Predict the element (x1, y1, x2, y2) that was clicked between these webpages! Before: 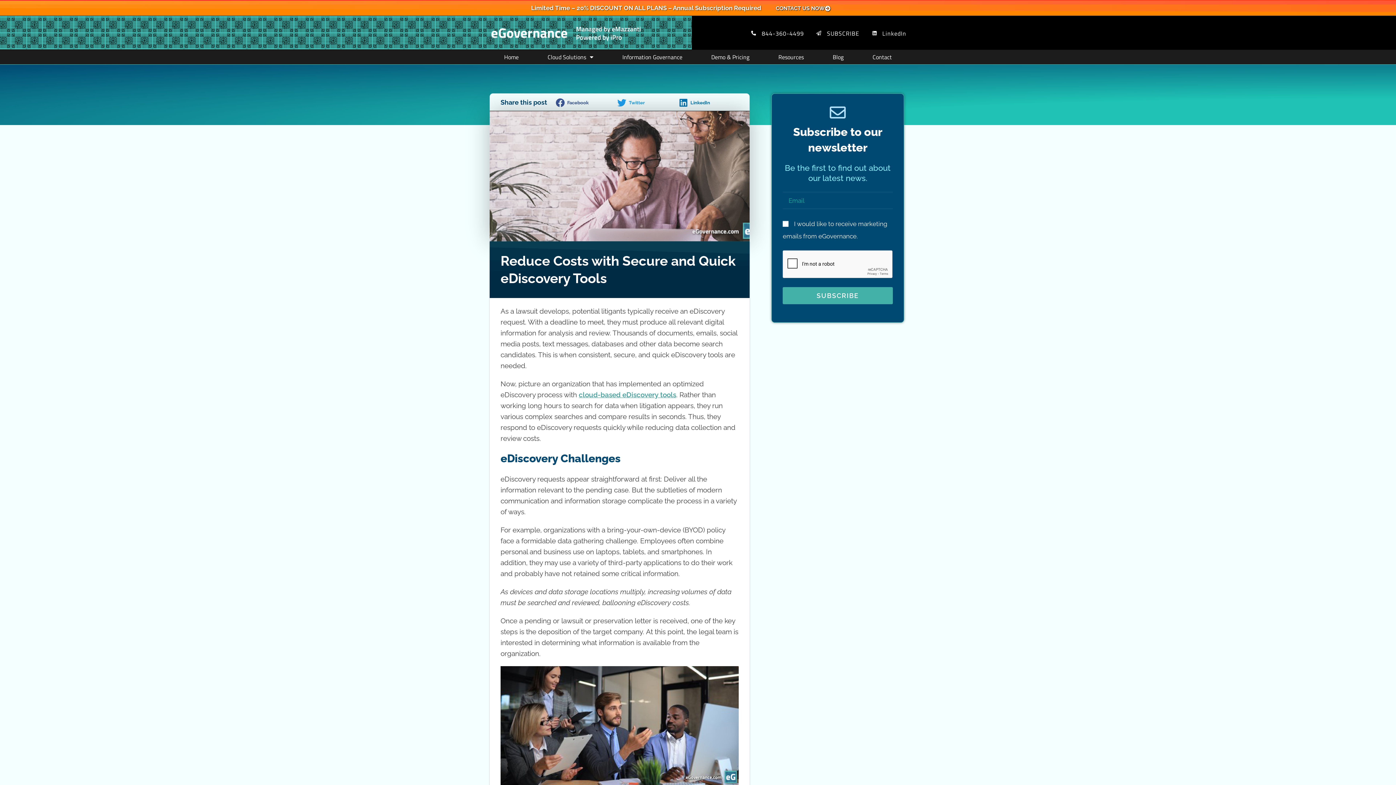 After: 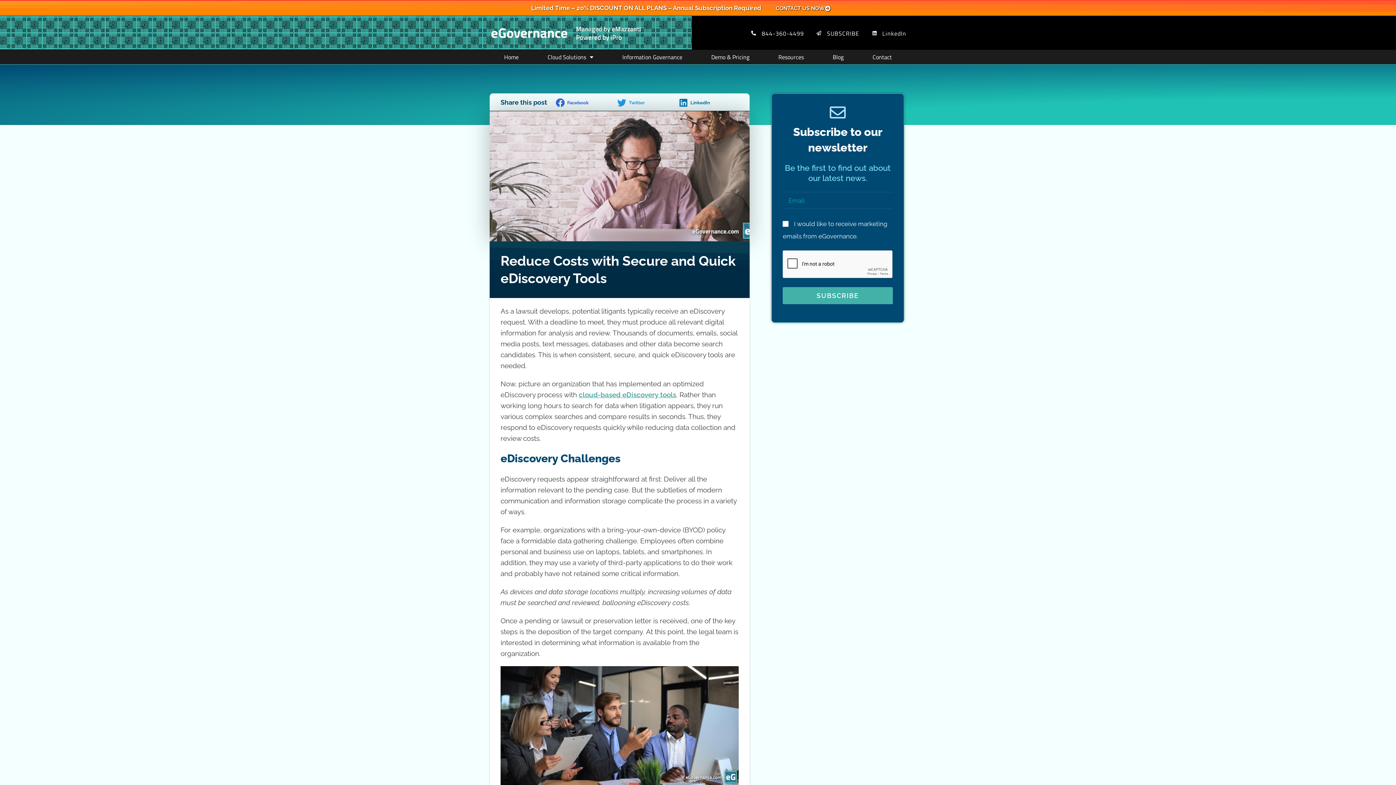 Action: label: Share on facebook bbox: (554, 96, 615, 109)